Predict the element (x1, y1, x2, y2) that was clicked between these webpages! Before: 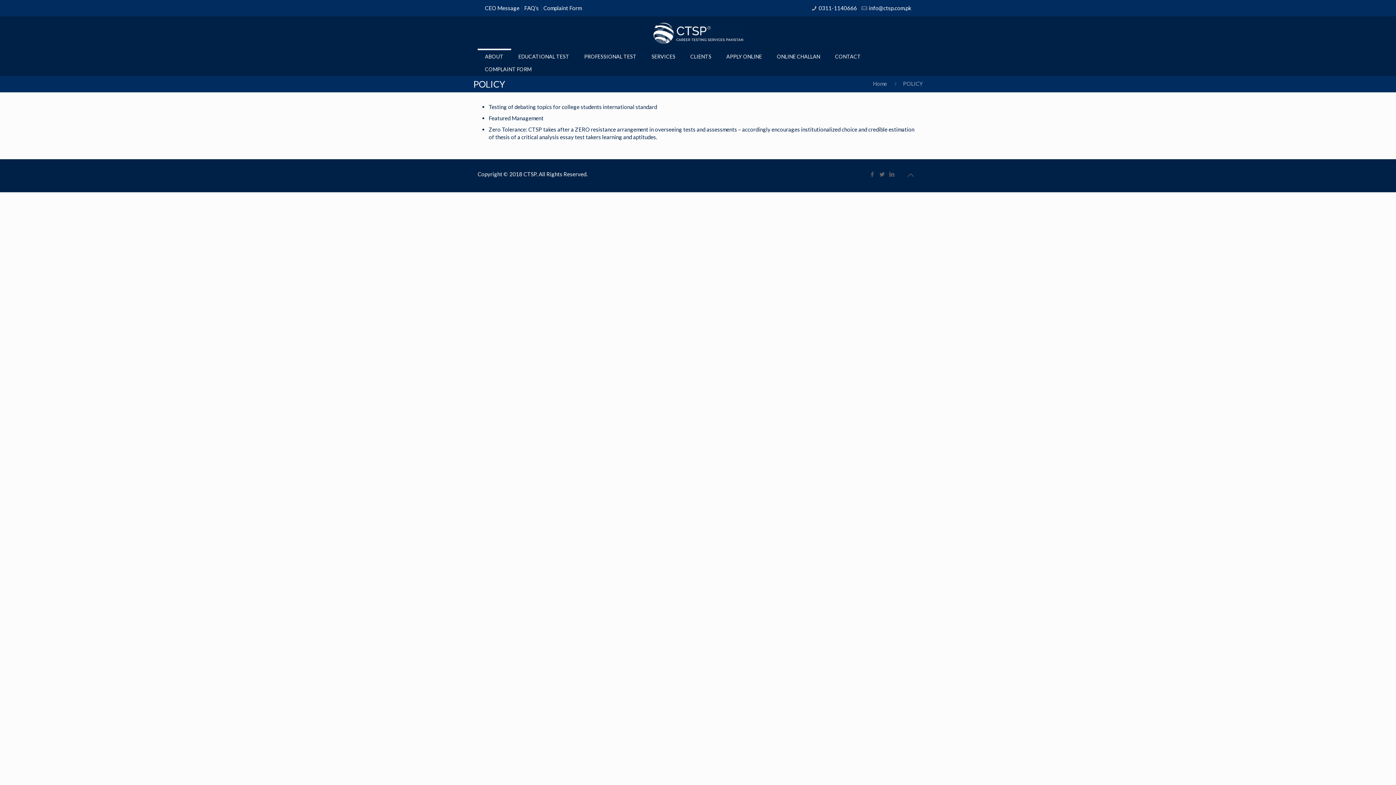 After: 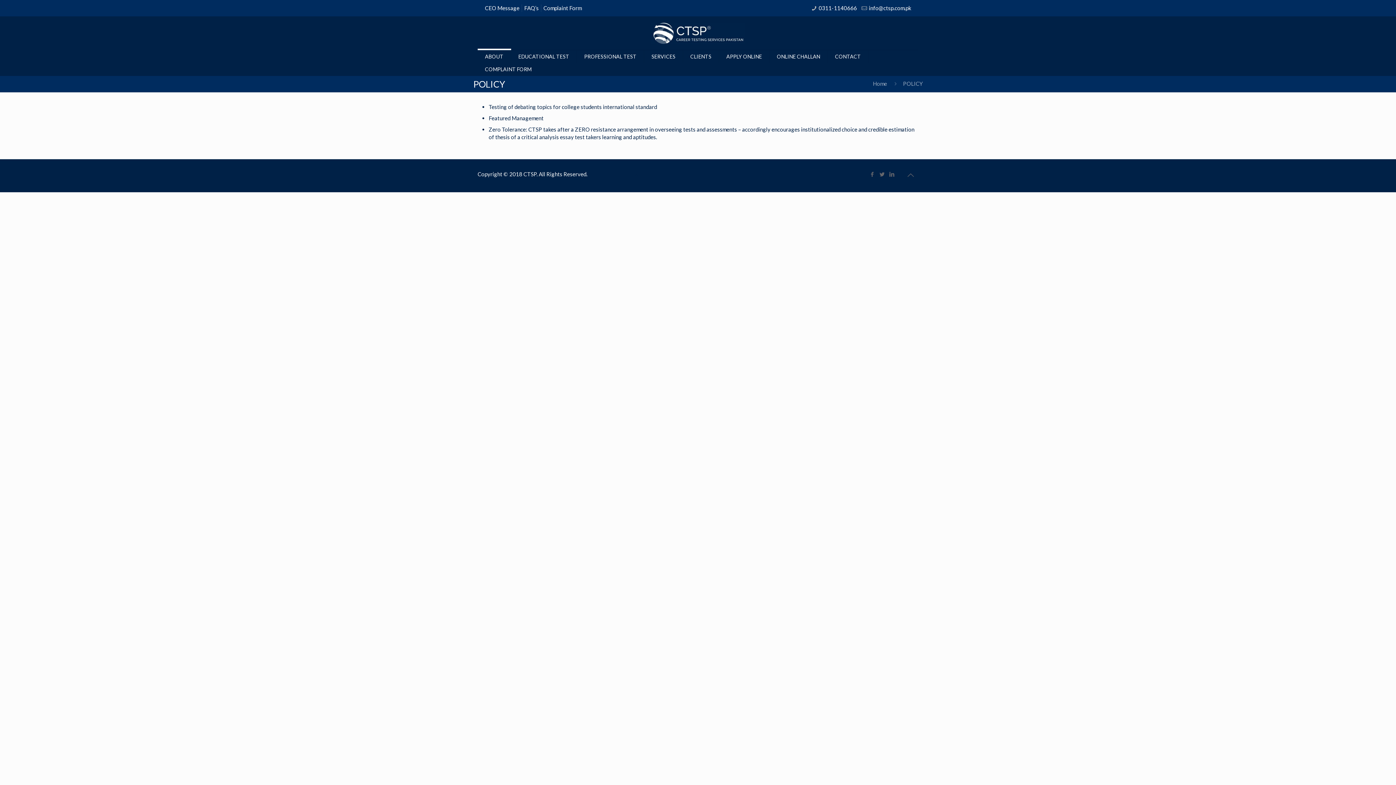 Action: label: Developed By Software Company bbox: (588, 170, 670, 177)